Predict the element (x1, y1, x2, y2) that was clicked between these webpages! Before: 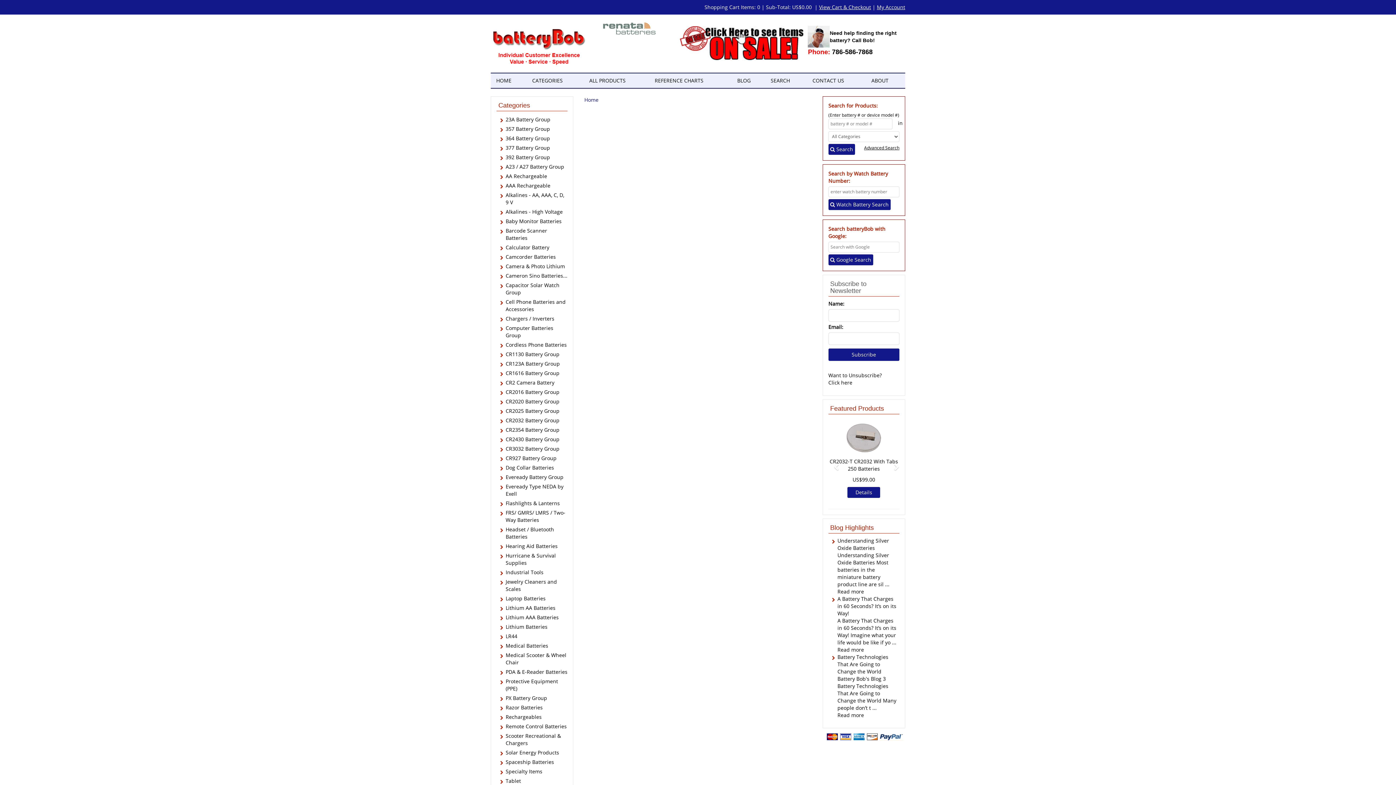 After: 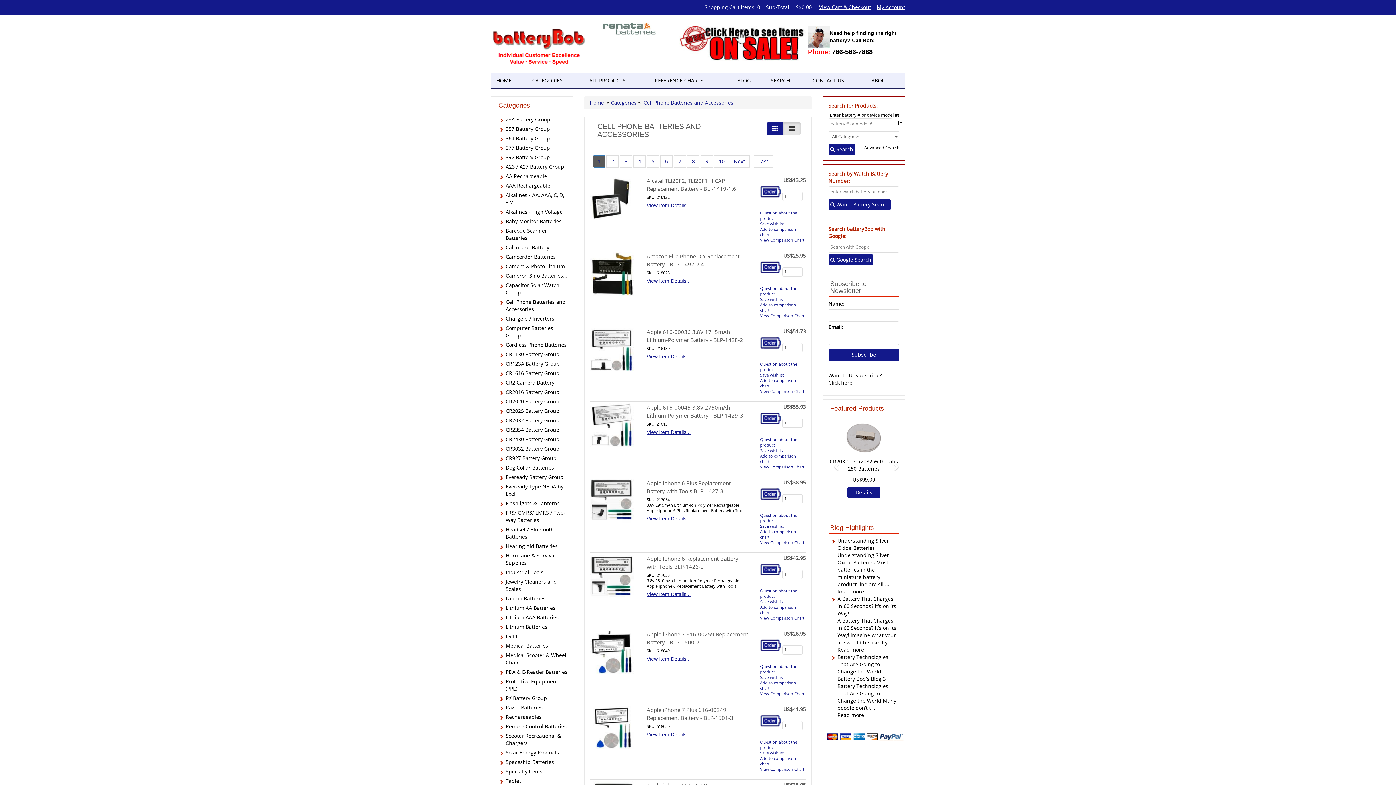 Action: label: Cell Phone Batteries and Accessories bbox: (505, 297, 567, 314)